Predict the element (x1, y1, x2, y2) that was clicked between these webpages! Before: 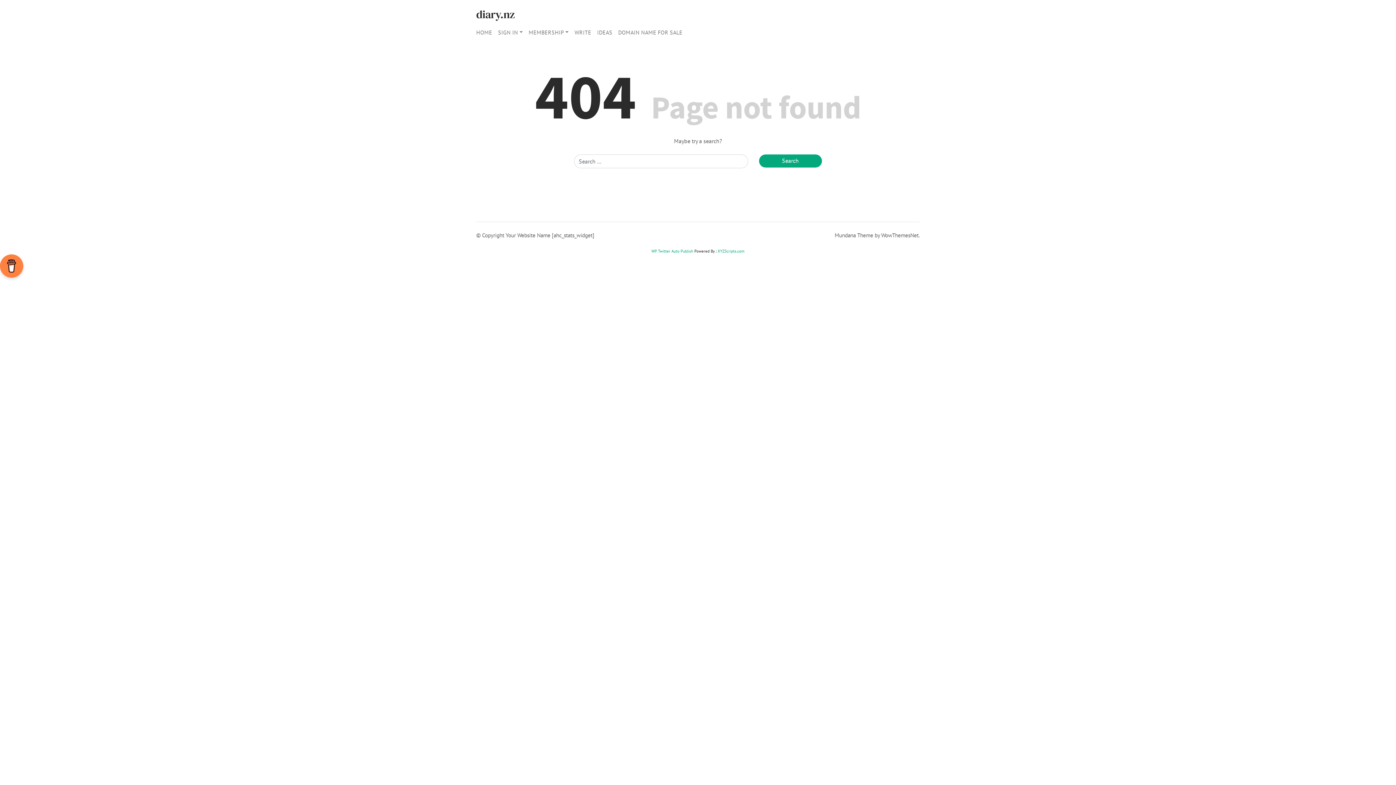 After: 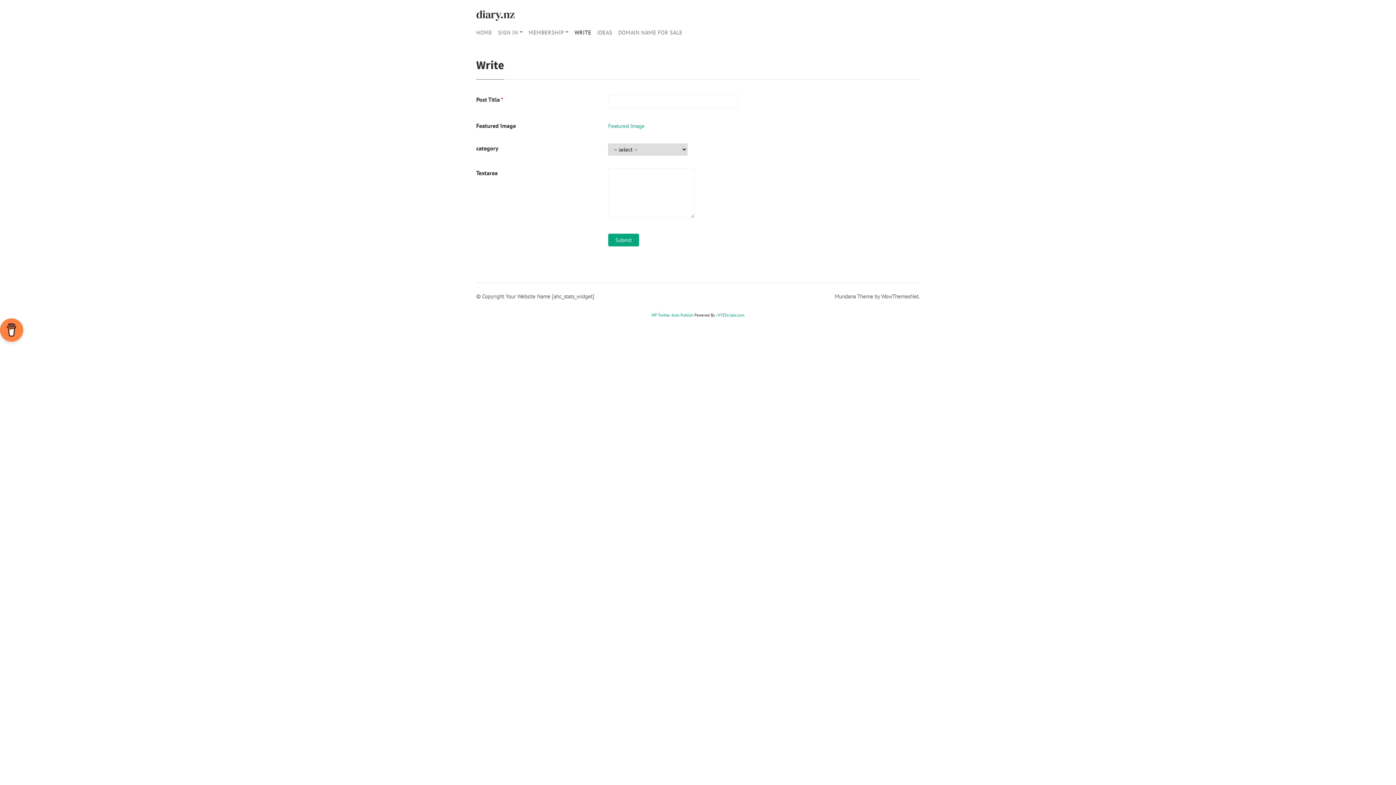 Action: bbox: (571, 23, 594, 41) label: WRITE